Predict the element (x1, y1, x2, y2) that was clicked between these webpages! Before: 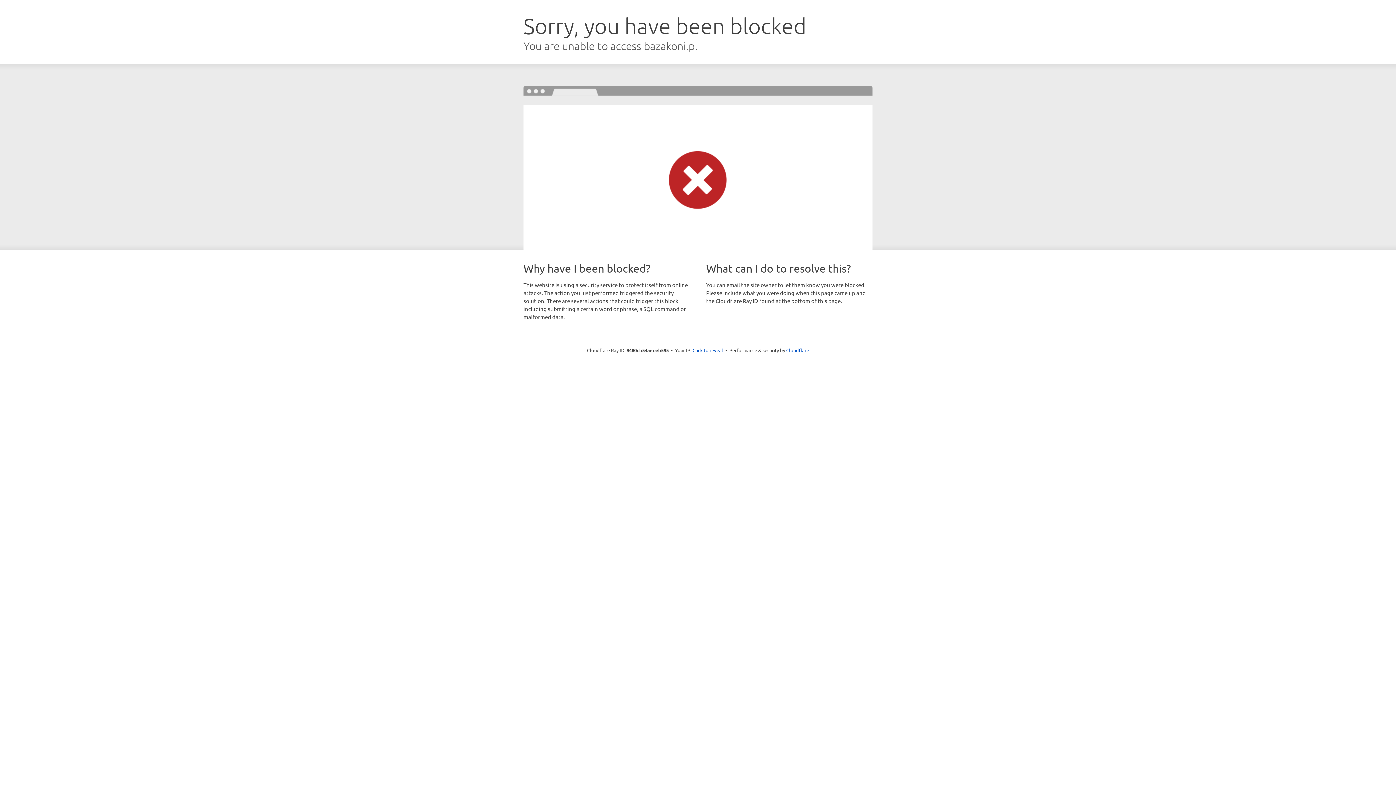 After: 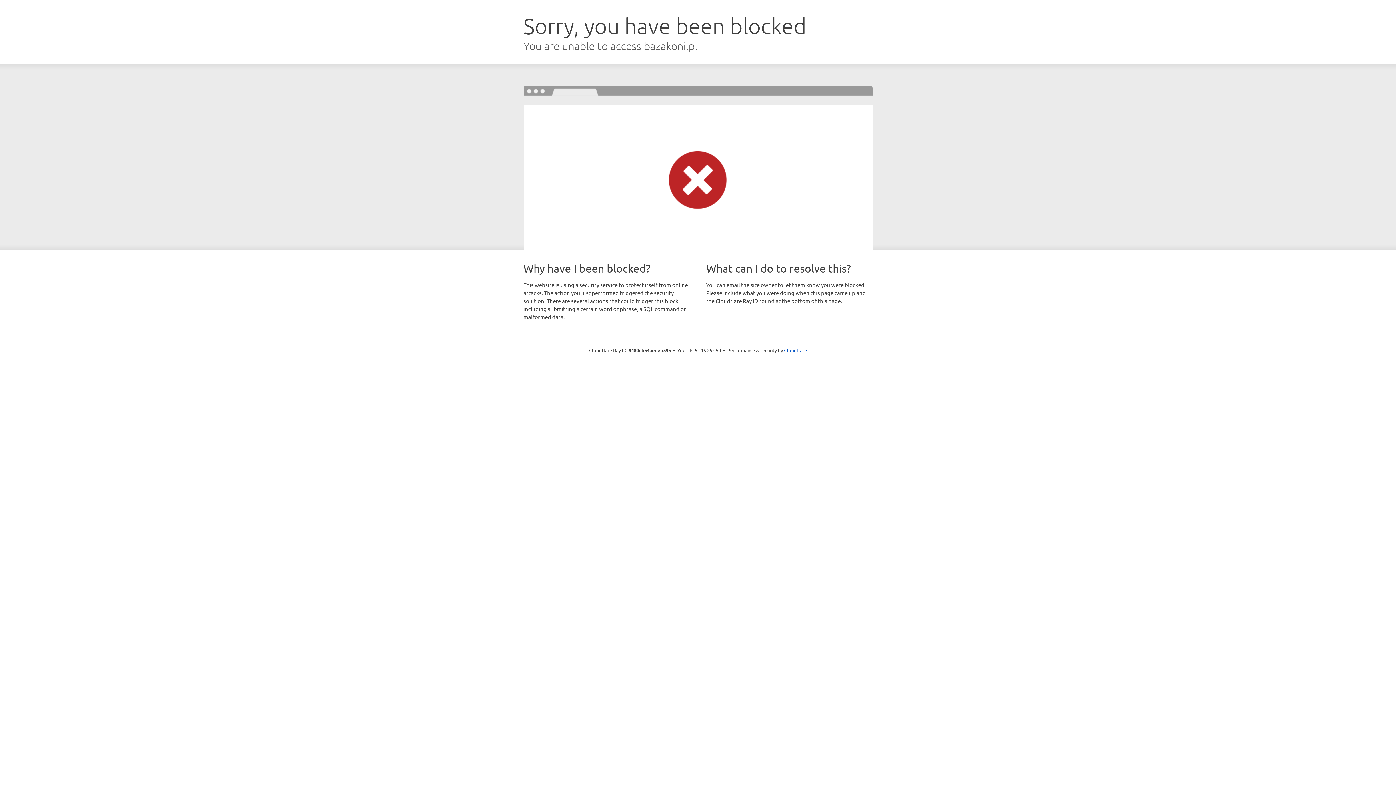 Action: label: Click to reveal bbox: (692, 346, 723, 353)